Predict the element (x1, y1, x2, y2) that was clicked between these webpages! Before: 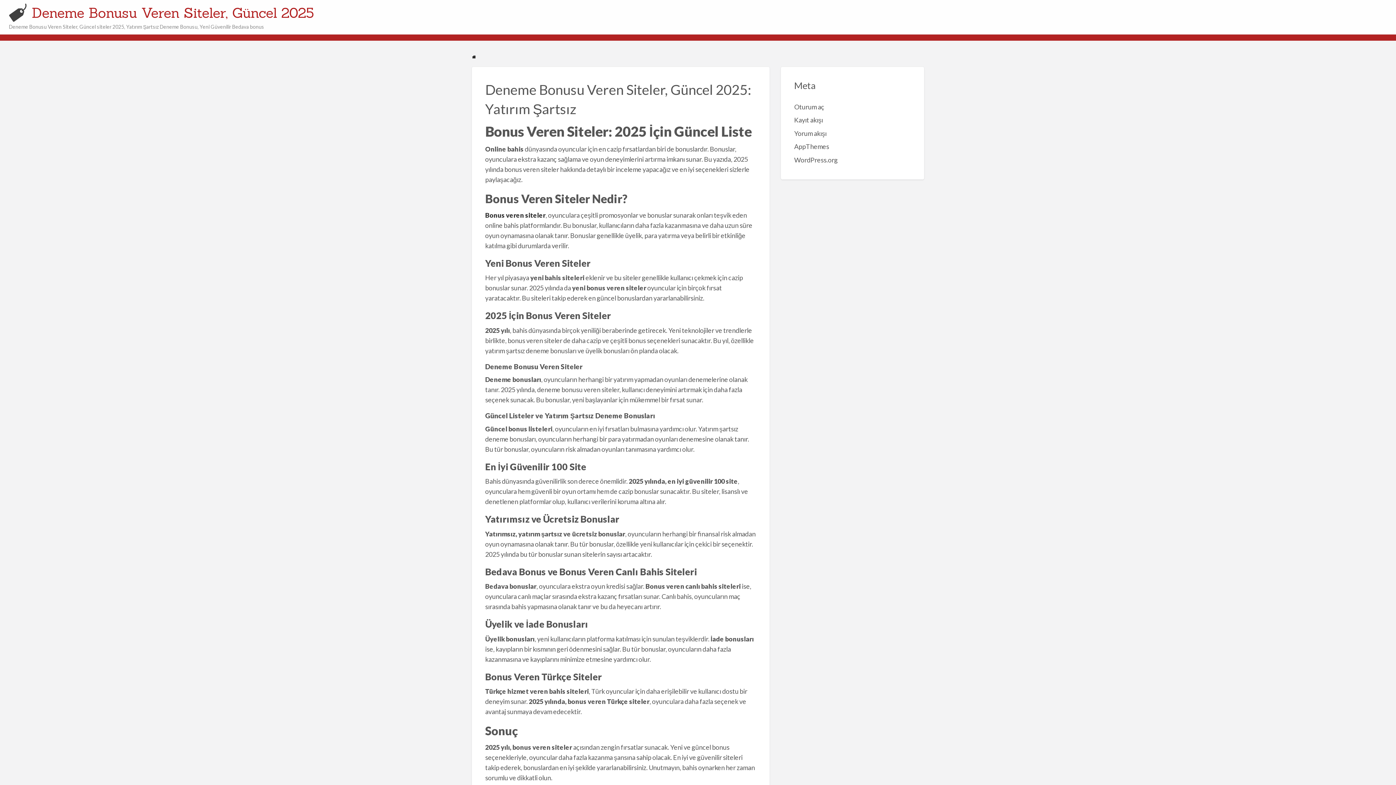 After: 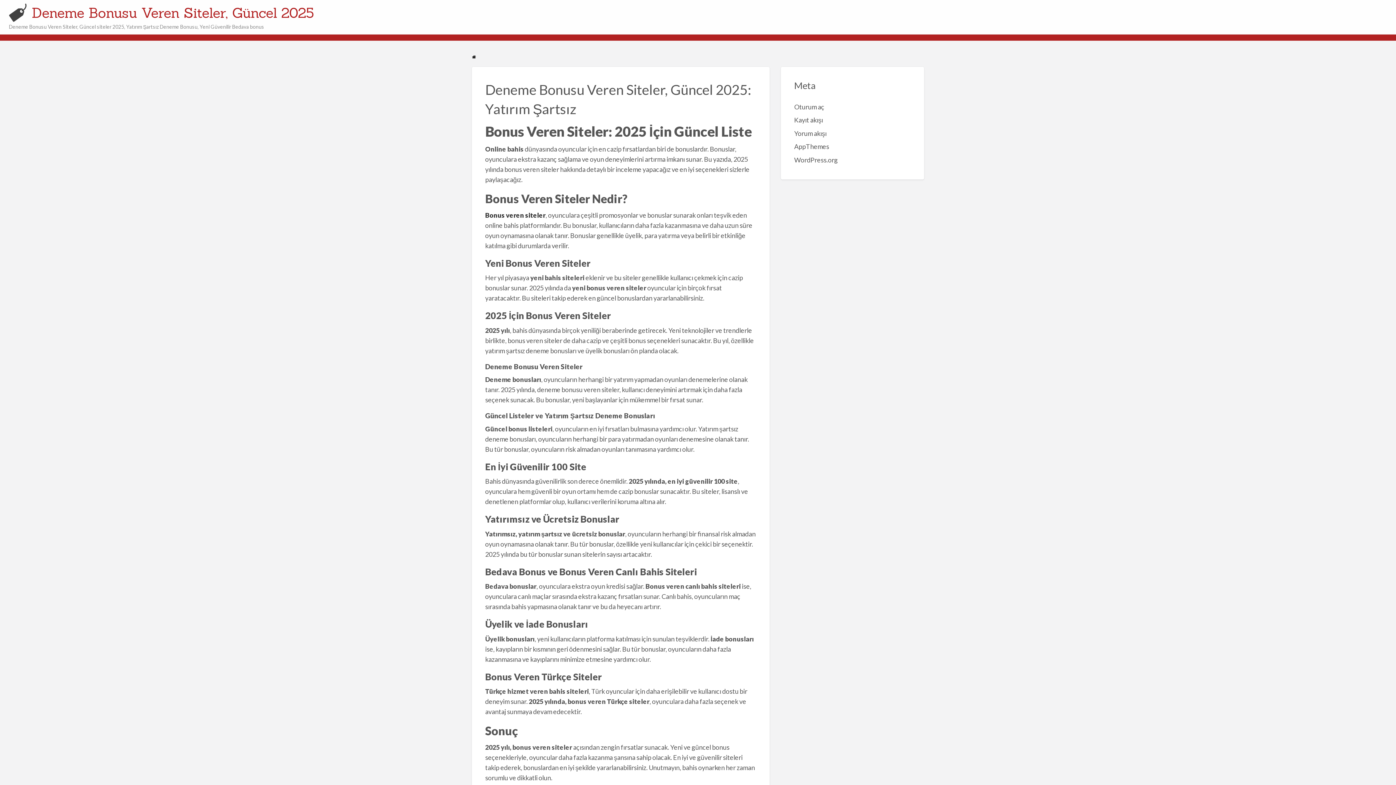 Action: label: Bonus veren siteler bbox: (485, 211, 545, 219)